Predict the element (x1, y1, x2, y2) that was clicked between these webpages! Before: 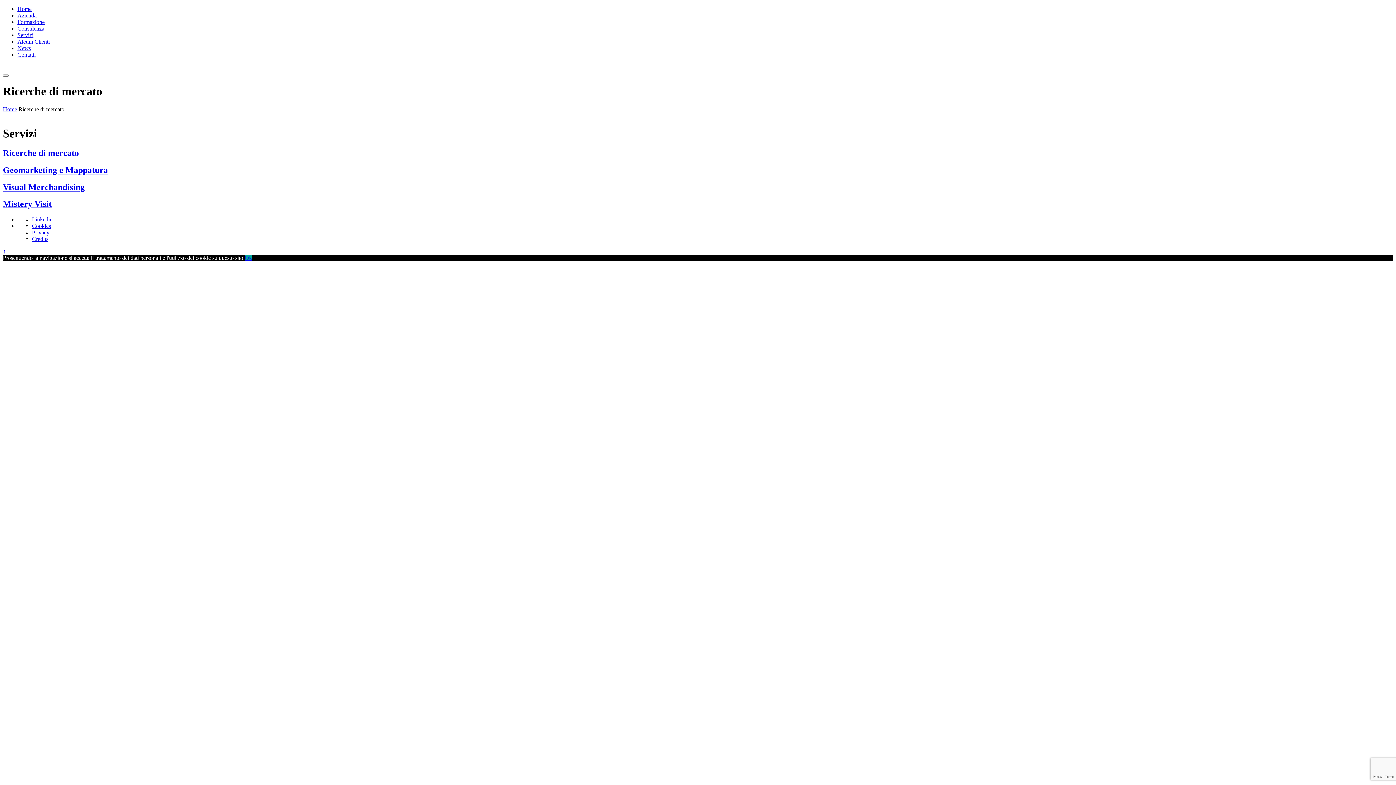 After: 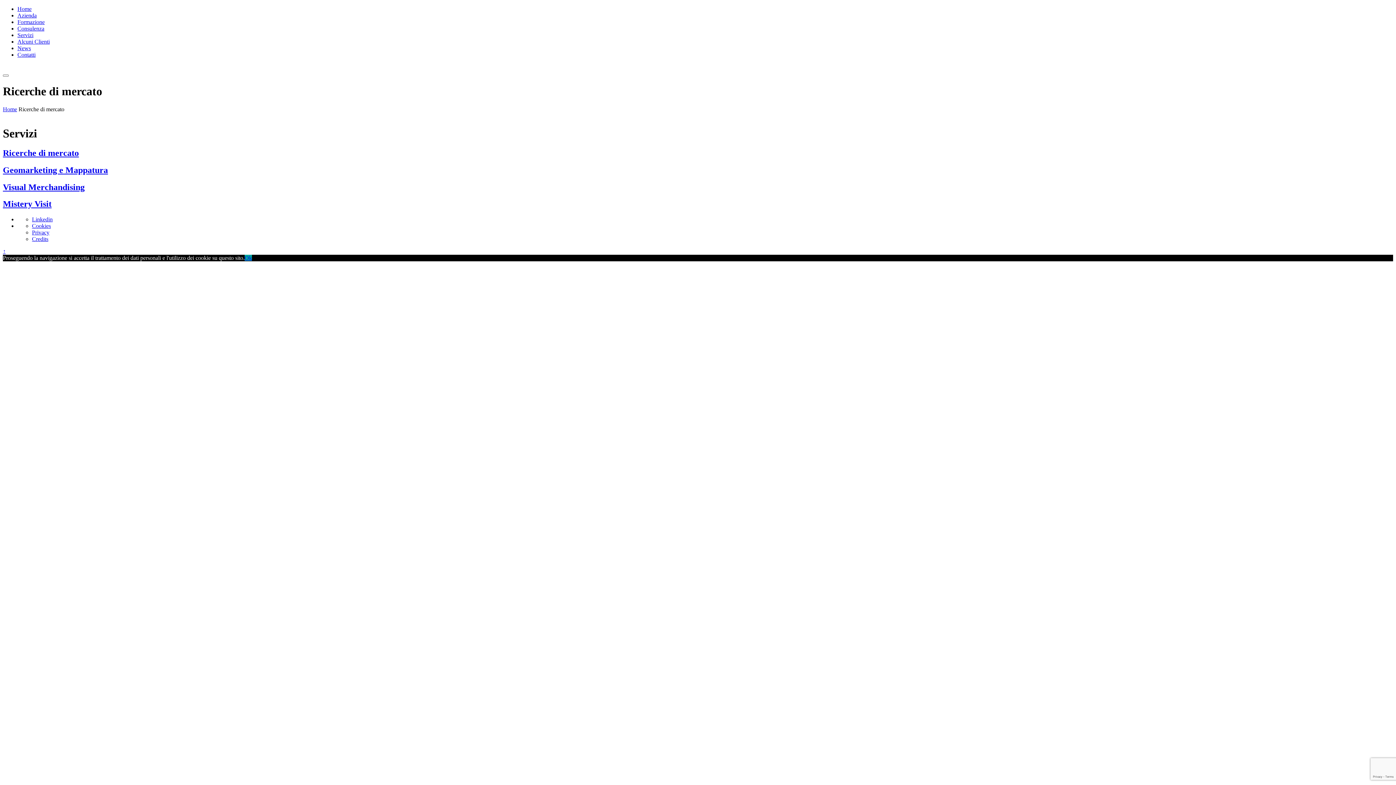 Action: label: ↑ bbox: (2, 248, 5, 254)